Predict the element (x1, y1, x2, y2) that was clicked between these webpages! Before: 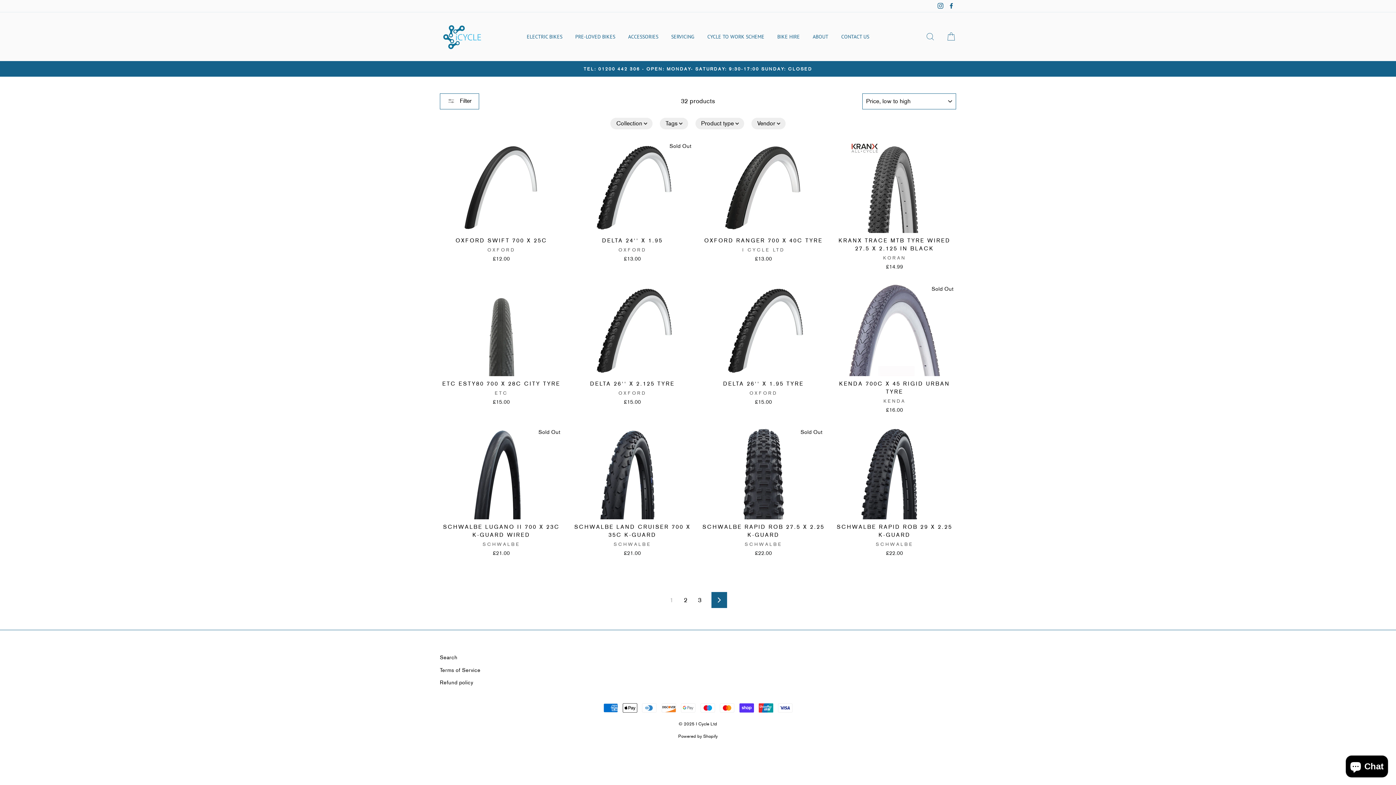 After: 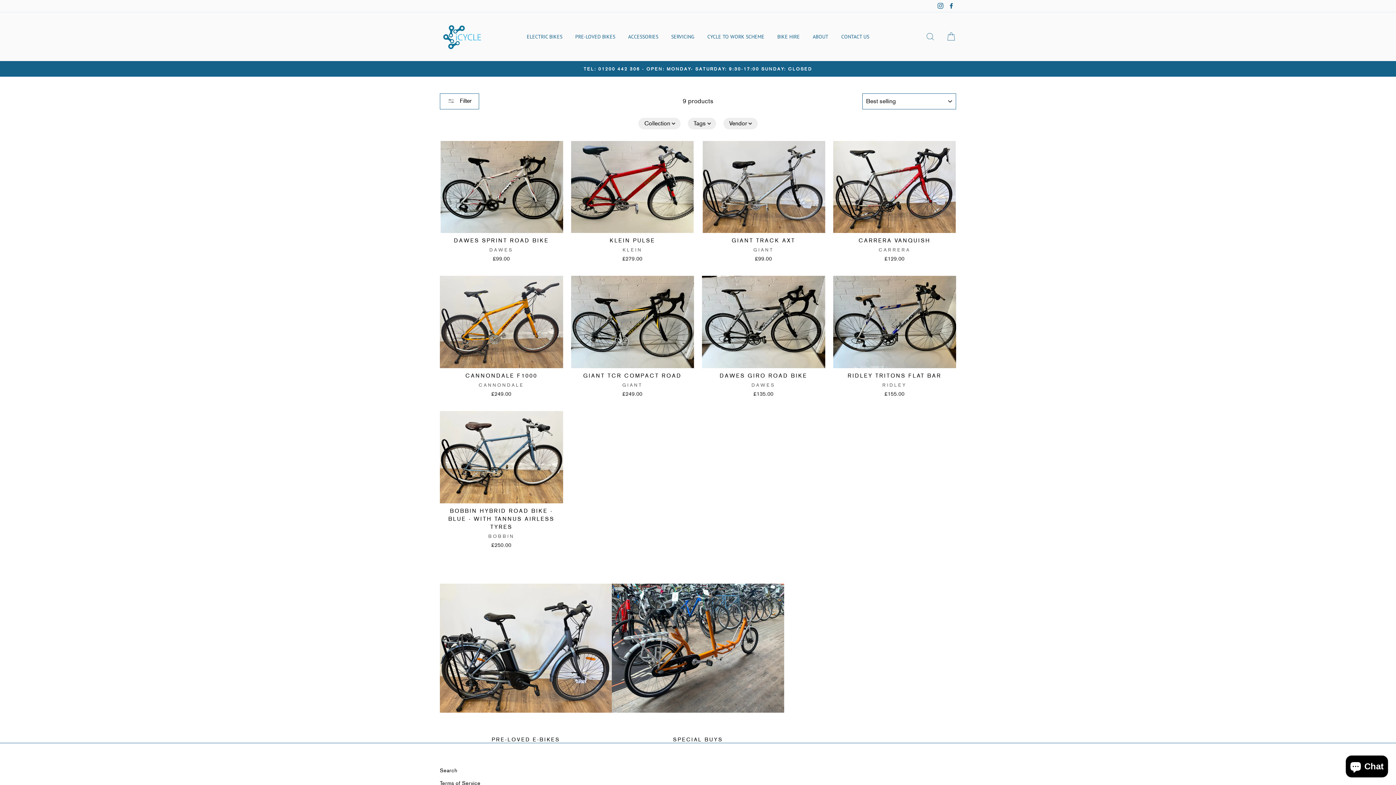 Action: bbox: (569, 31, 620, 41) label: PRE-LOVED BIKES